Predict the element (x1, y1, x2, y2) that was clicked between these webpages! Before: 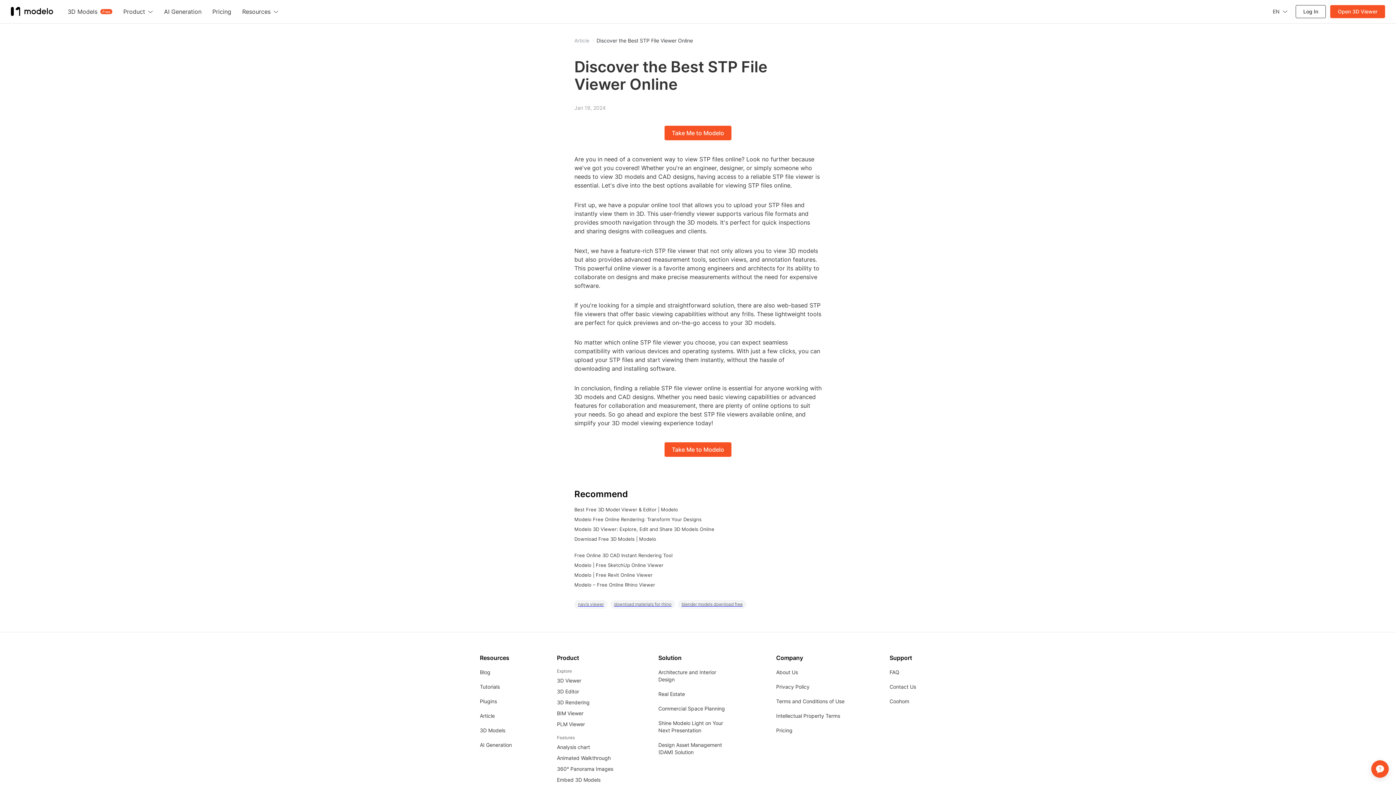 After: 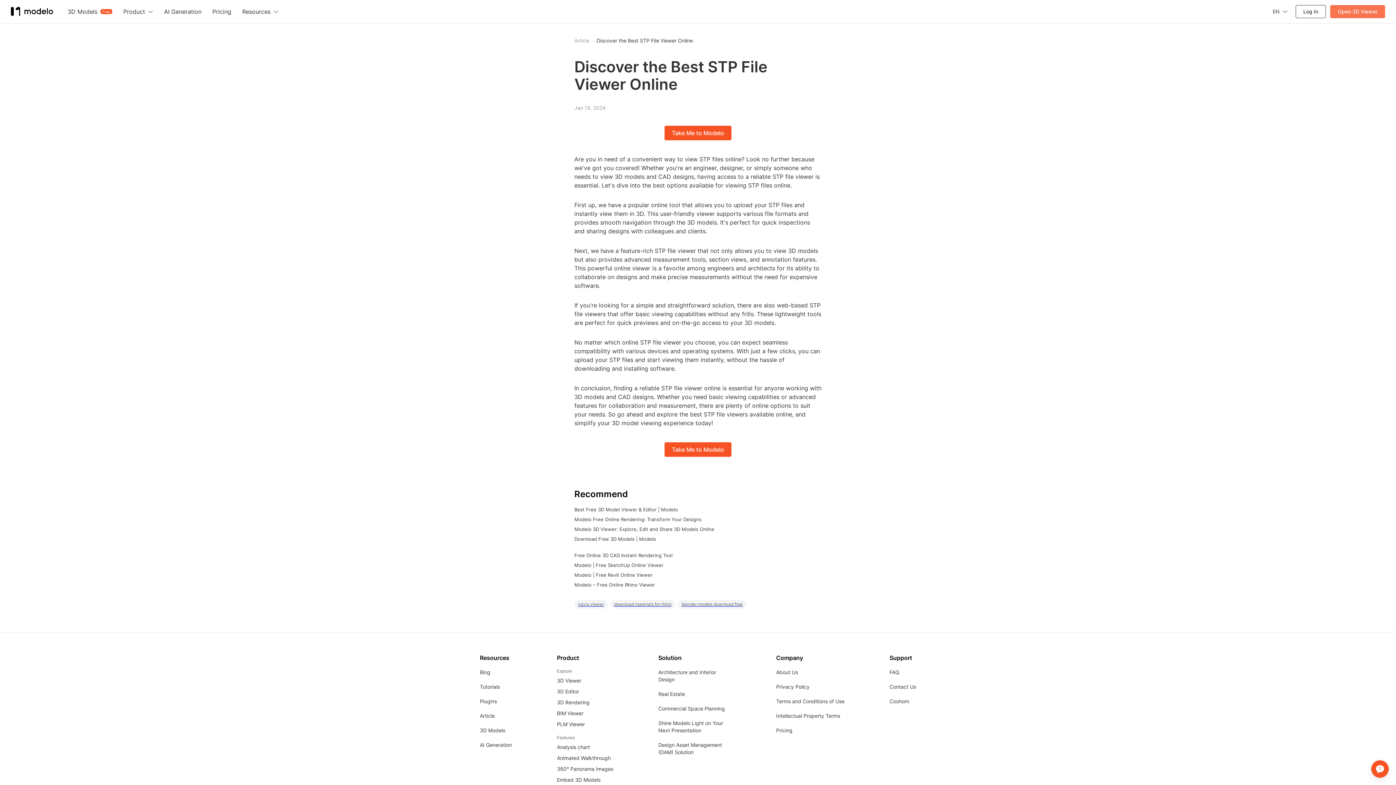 Action: label: Open 3D Viewer bbox: (1330, 5, 1385, 18)